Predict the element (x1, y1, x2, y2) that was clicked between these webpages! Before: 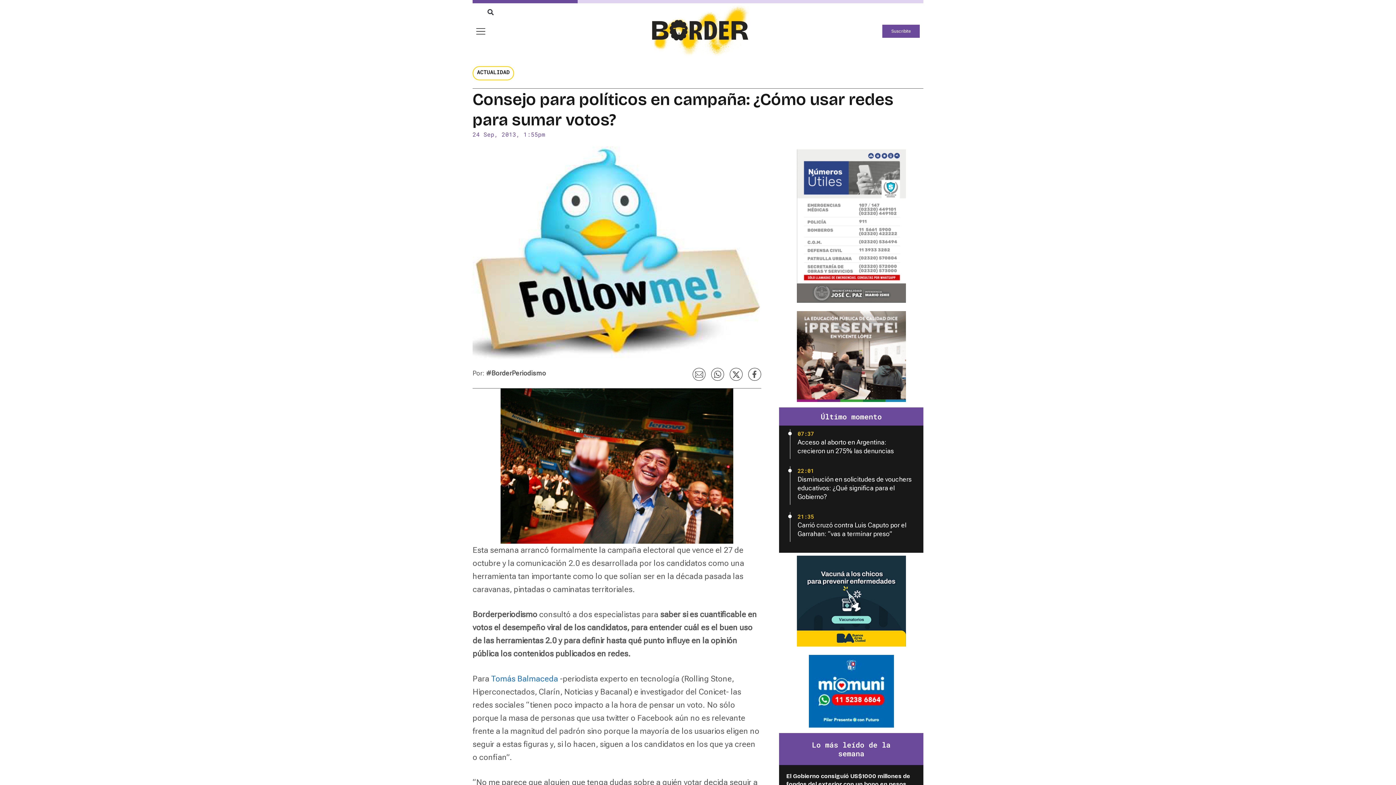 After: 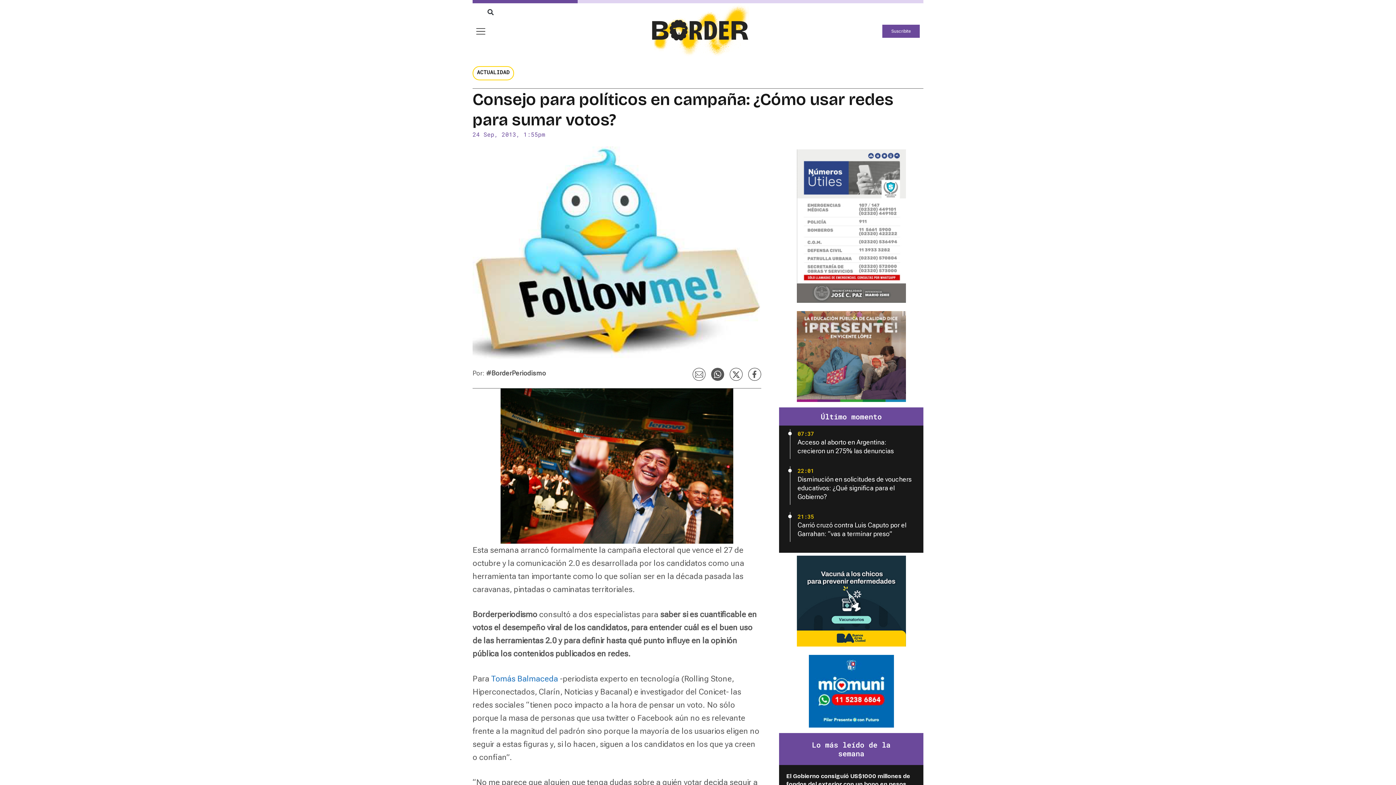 Action: label: Compartir en whatsapp bbox: (711, 368, 724, 381)